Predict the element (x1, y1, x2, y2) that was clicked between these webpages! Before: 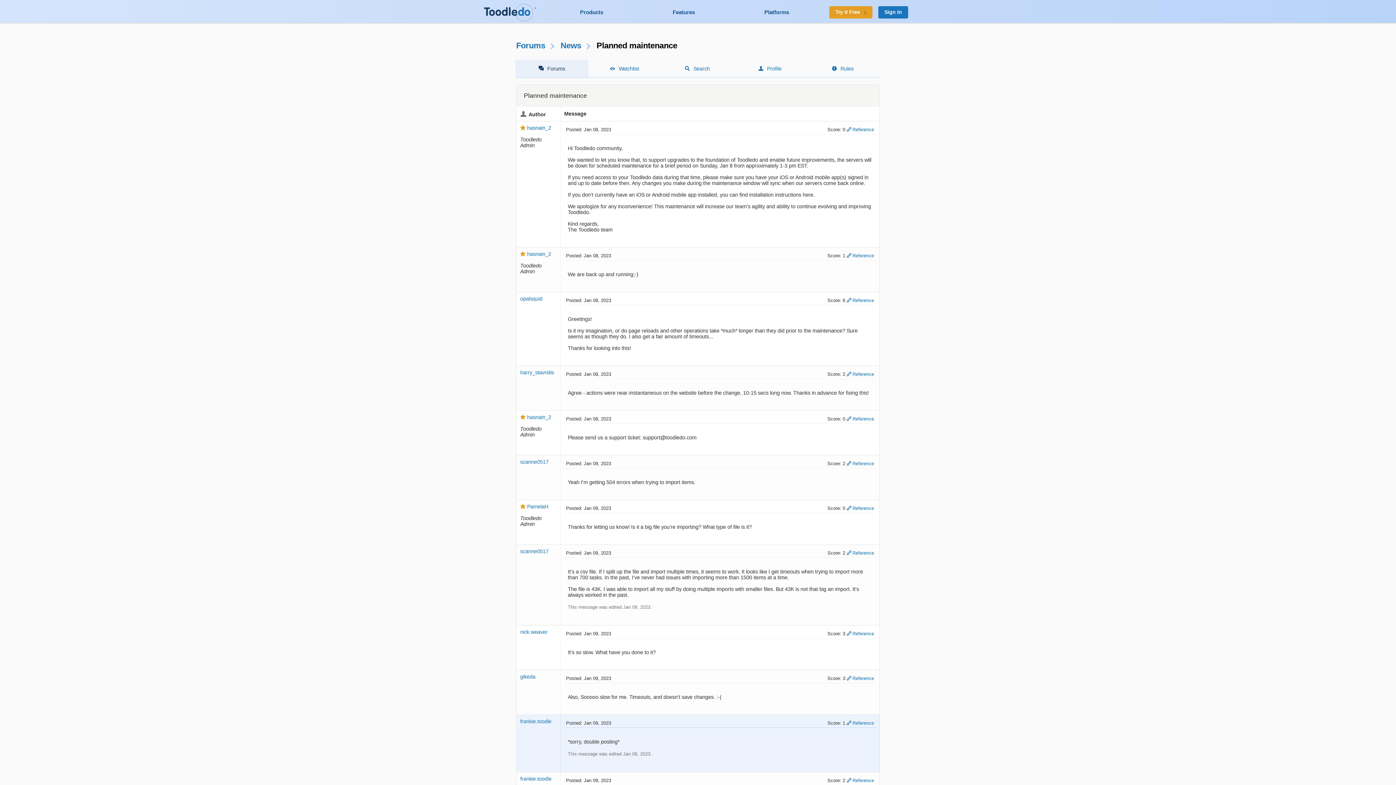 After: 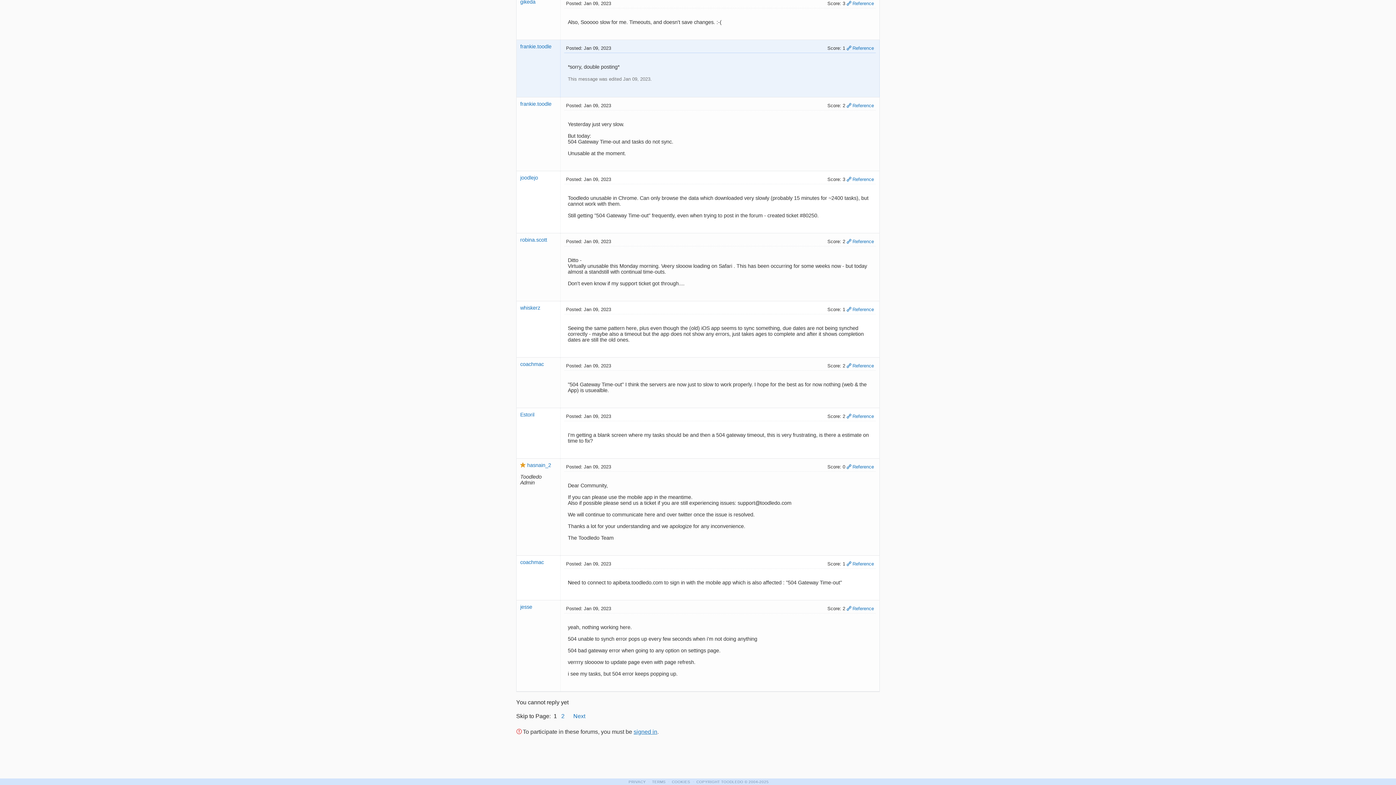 Action: bbox: (846, 720, 874, 726) label: Reference